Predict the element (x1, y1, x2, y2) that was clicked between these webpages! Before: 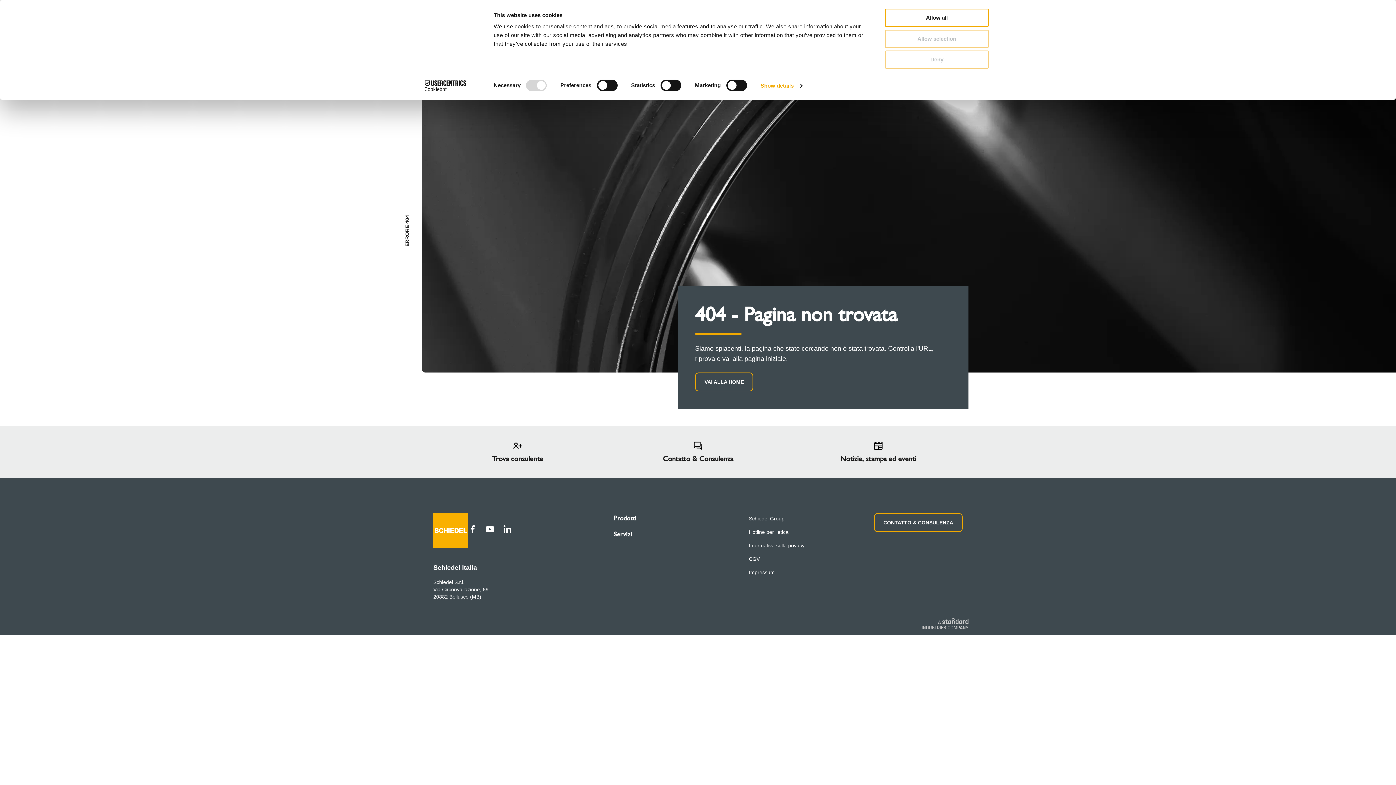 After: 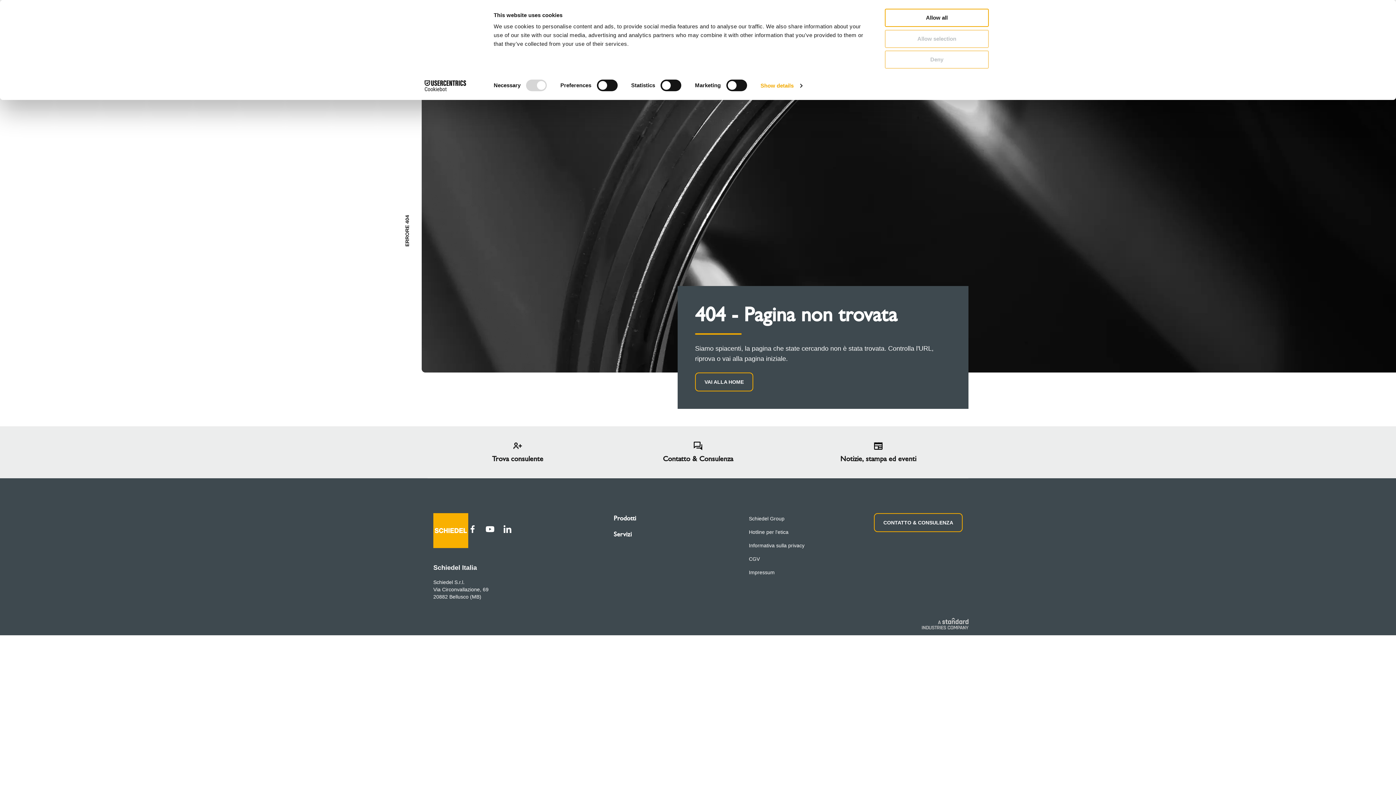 Action: label: Cookiebot - opens in a new window bbox: (413, 80, 477, 91)